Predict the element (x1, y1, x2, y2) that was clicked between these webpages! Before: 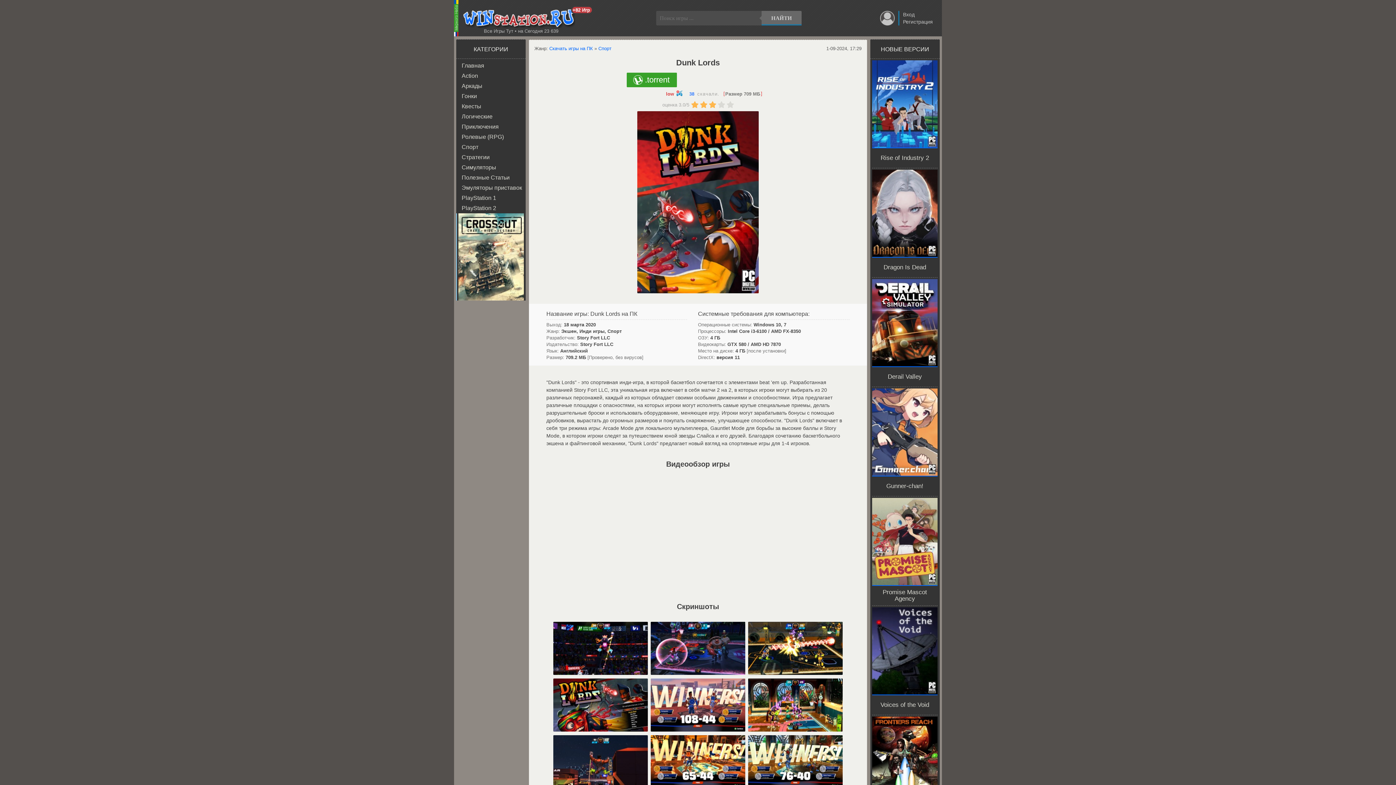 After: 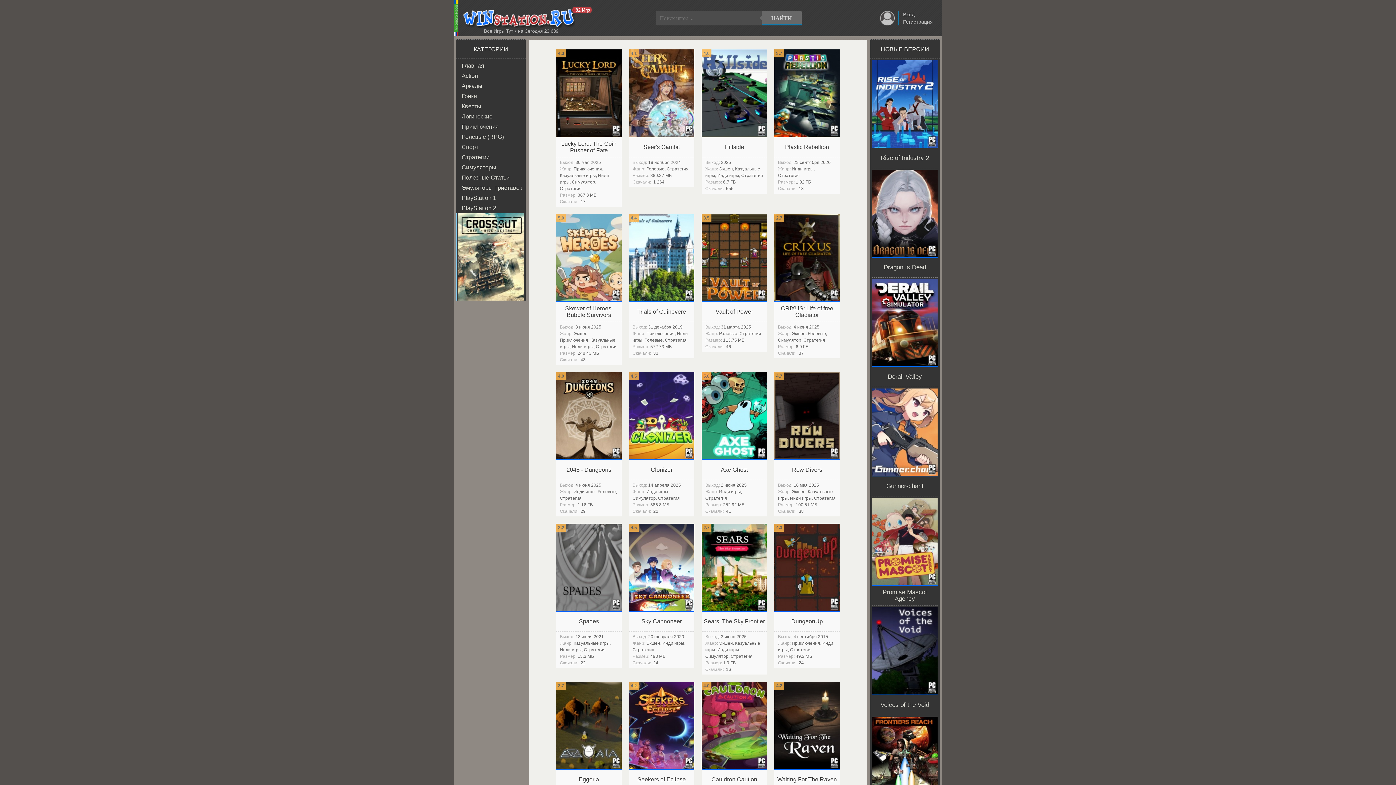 Action: bbox: (456, 152, 525, 162) label: Стратегии